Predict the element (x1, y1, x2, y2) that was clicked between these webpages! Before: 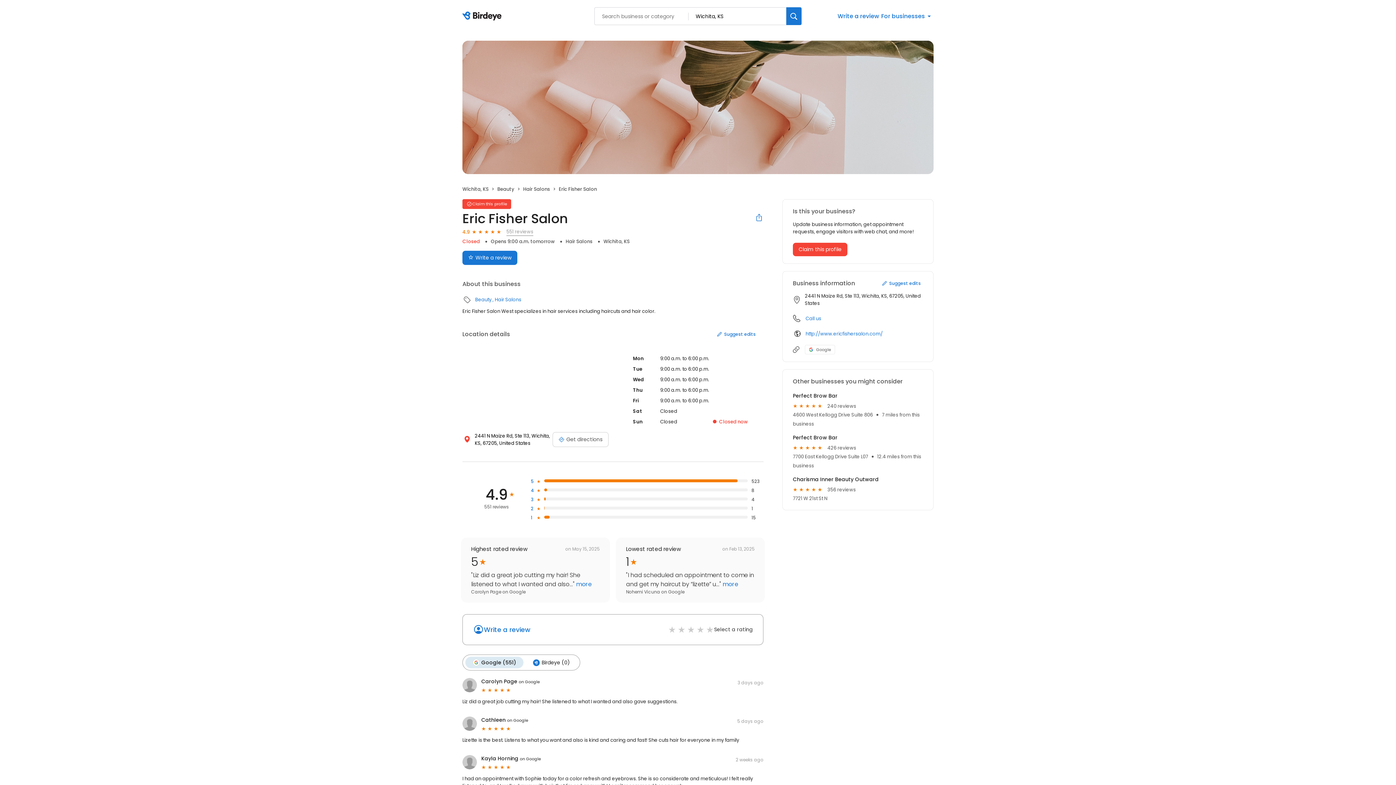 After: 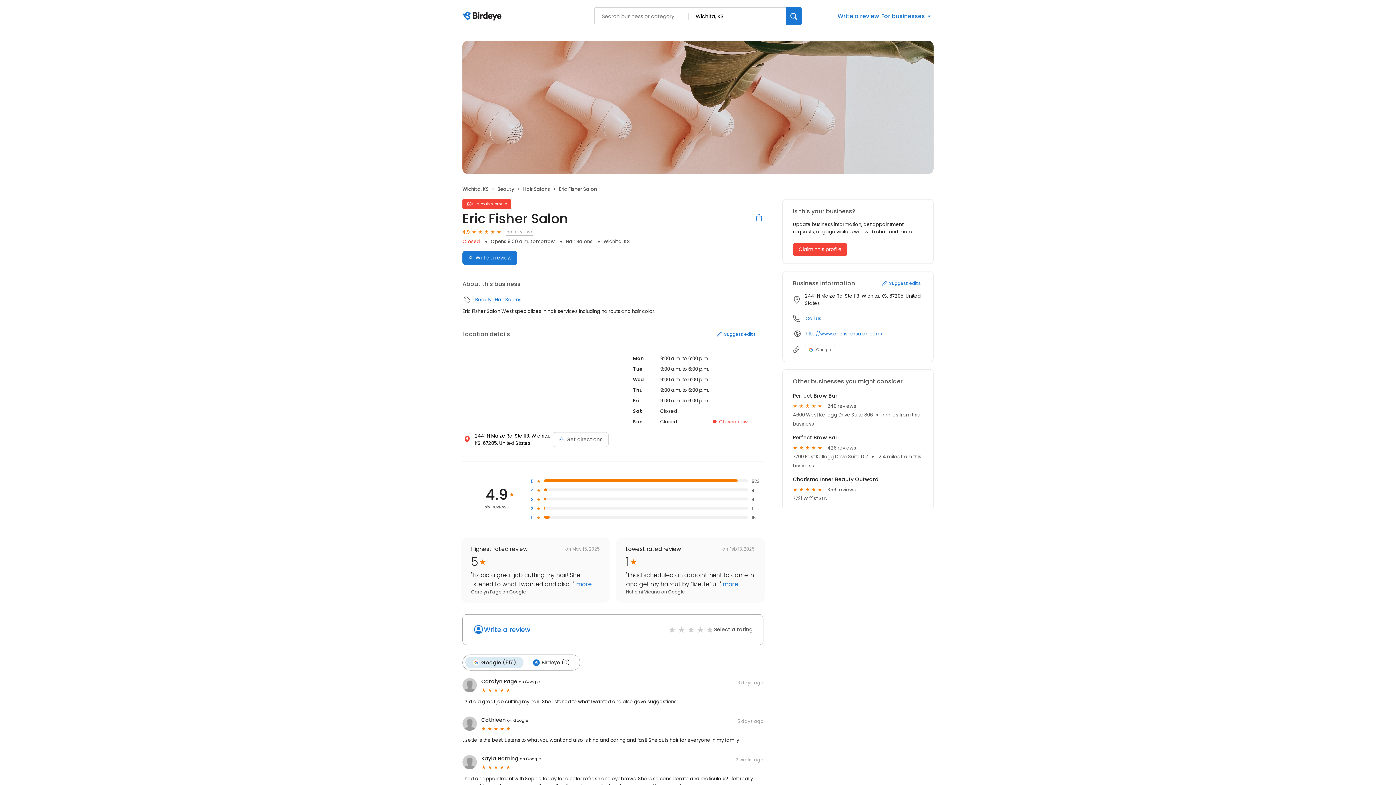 Action: bbox: (462, 346, 608, 427)